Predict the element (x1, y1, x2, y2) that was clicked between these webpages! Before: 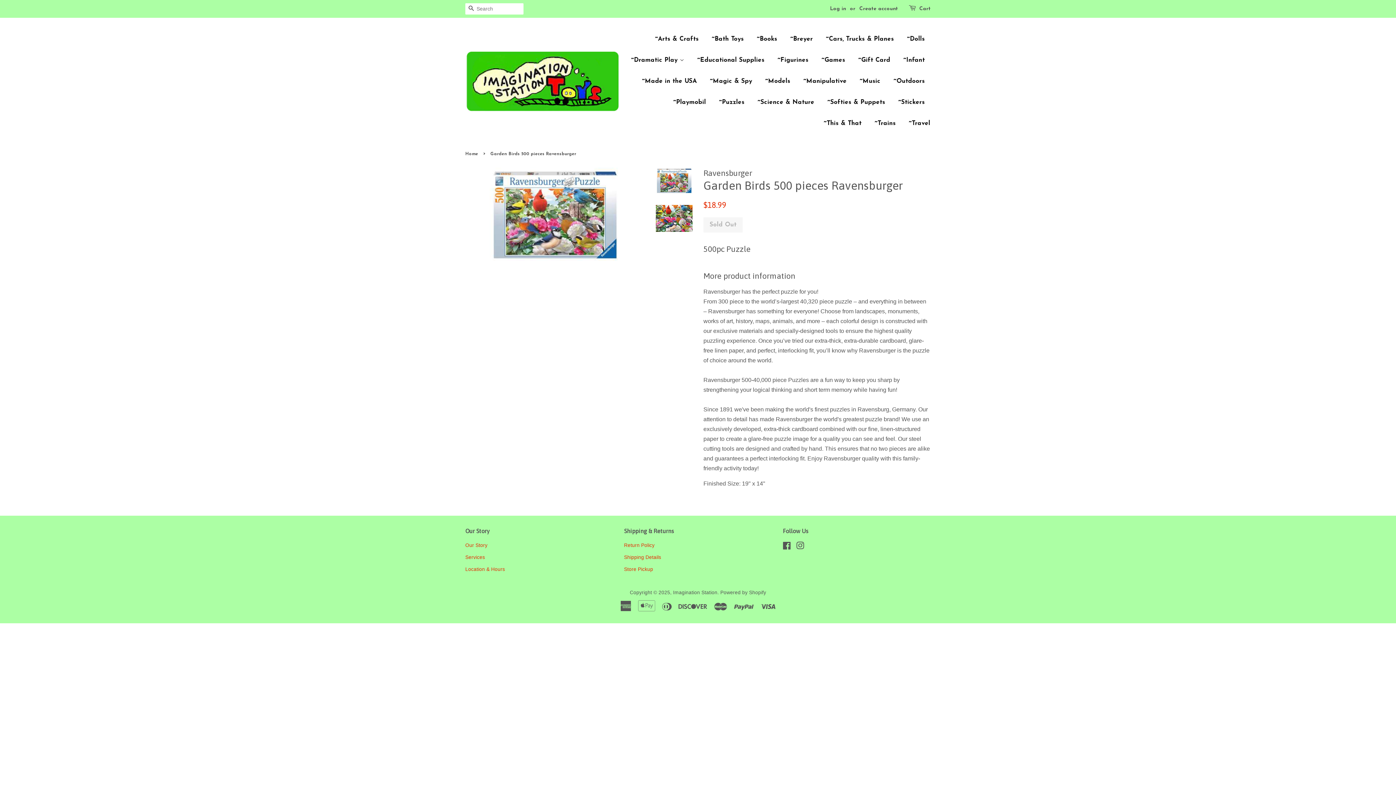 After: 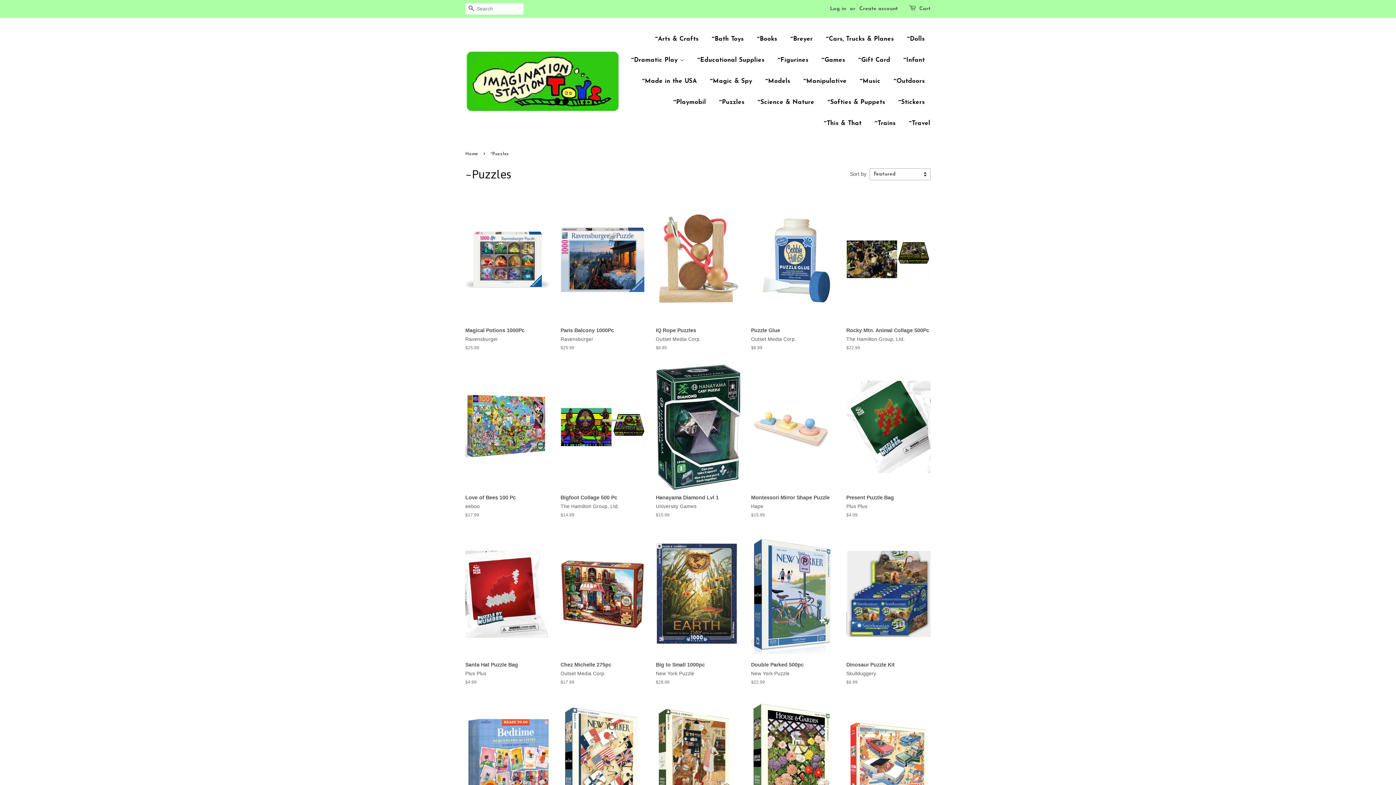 Action: bbox: (713, 92, 750, 113) label: ~Puzzles